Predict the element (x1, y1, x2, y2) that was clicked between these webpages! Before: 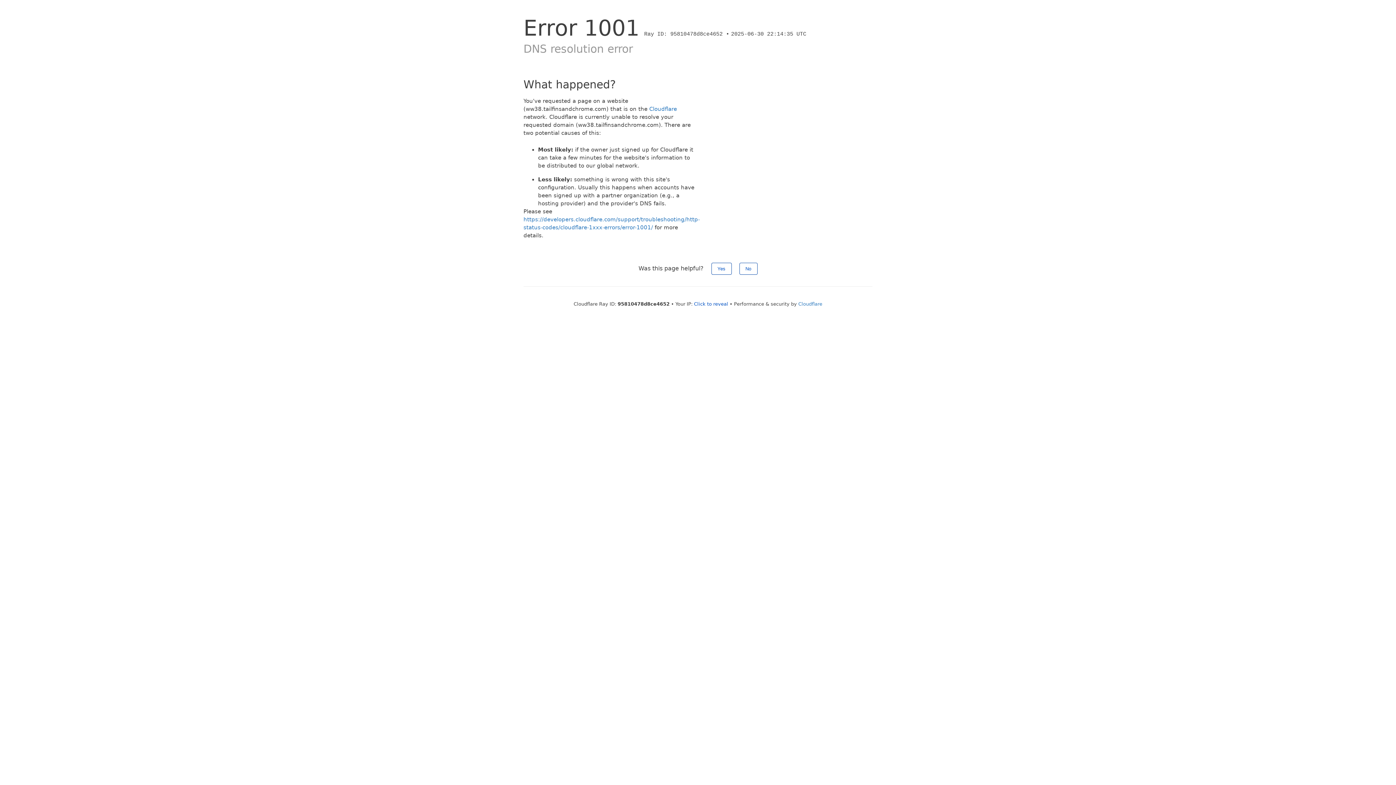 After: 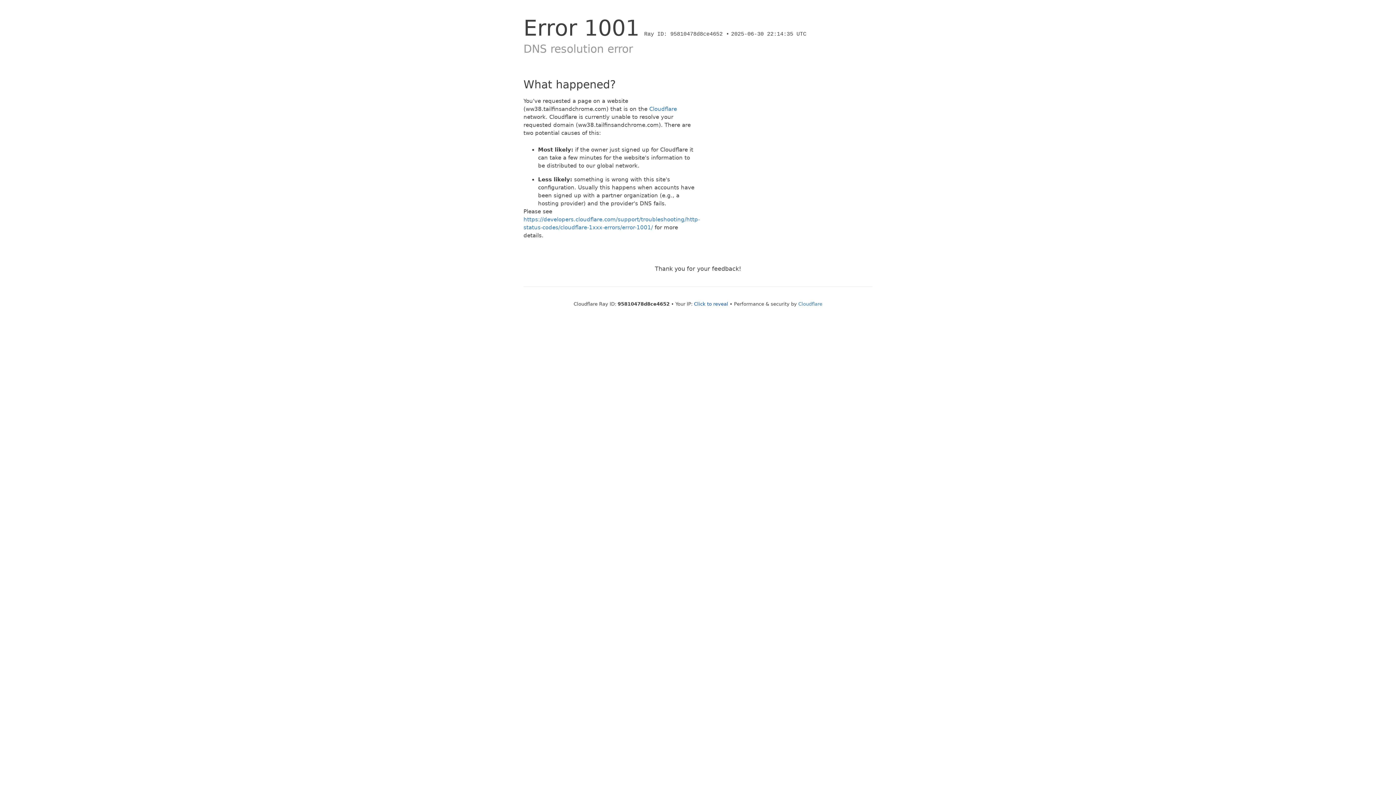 Action: bbox: (739, 262, 757, 274) label: No